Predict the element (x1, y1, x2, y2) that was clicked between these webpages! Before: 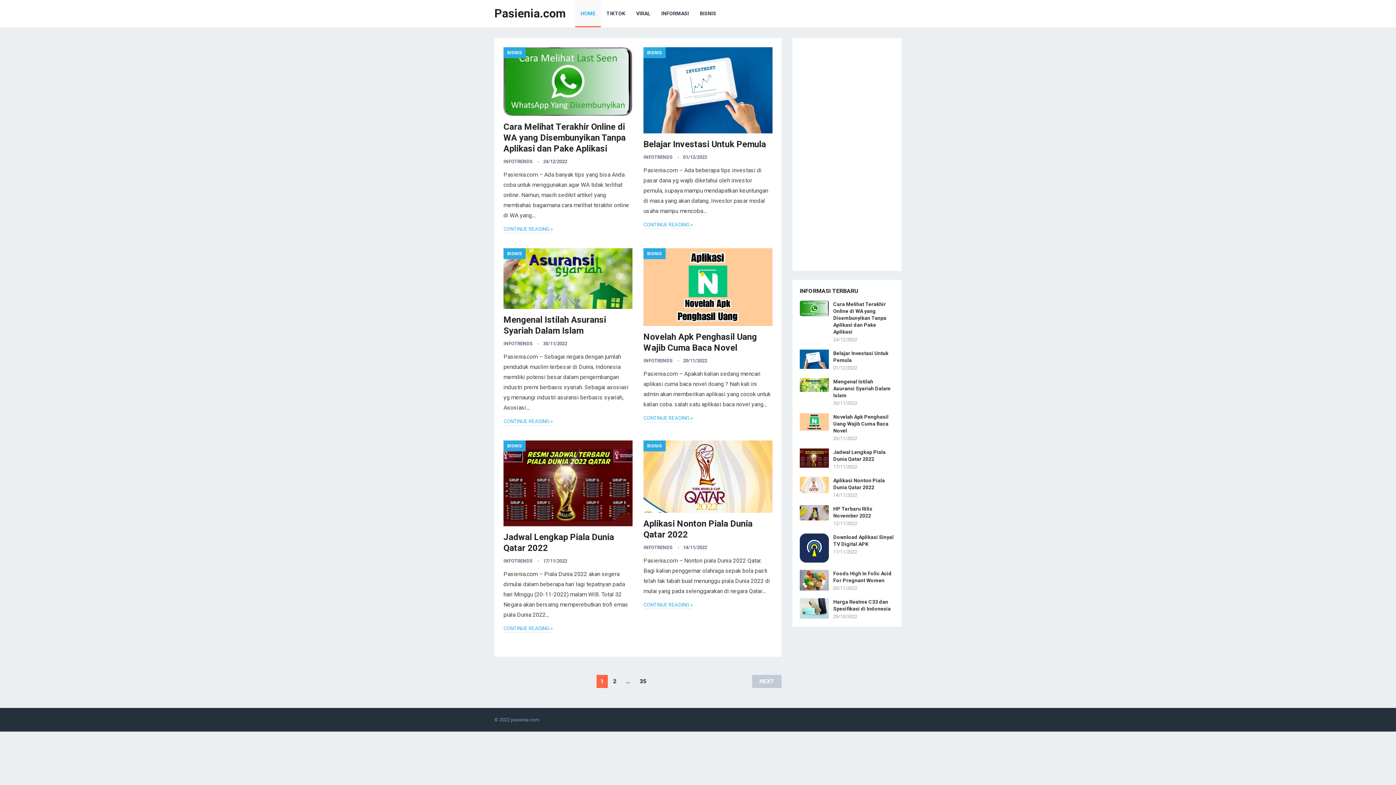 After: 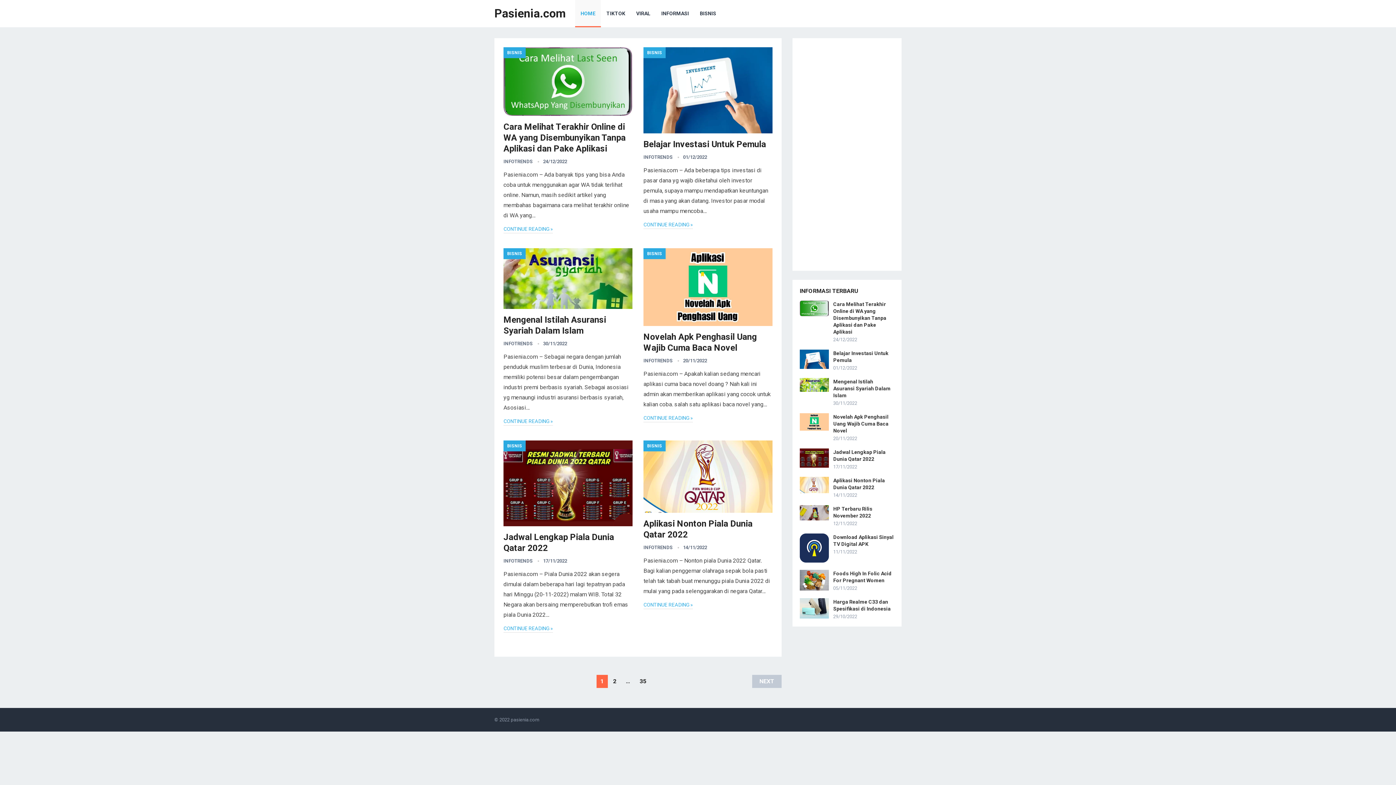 Action: label: HOME bbox: (575, 0, 601, 27)